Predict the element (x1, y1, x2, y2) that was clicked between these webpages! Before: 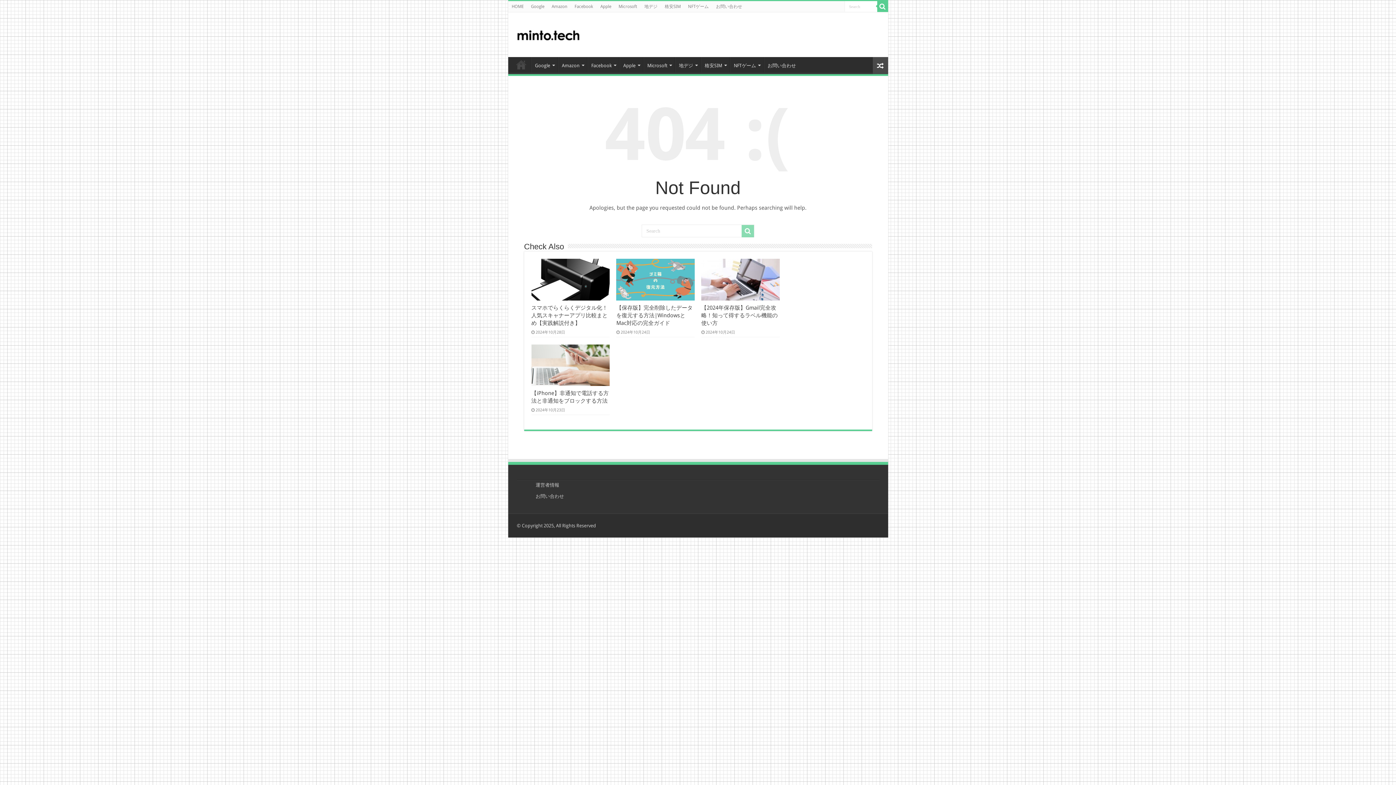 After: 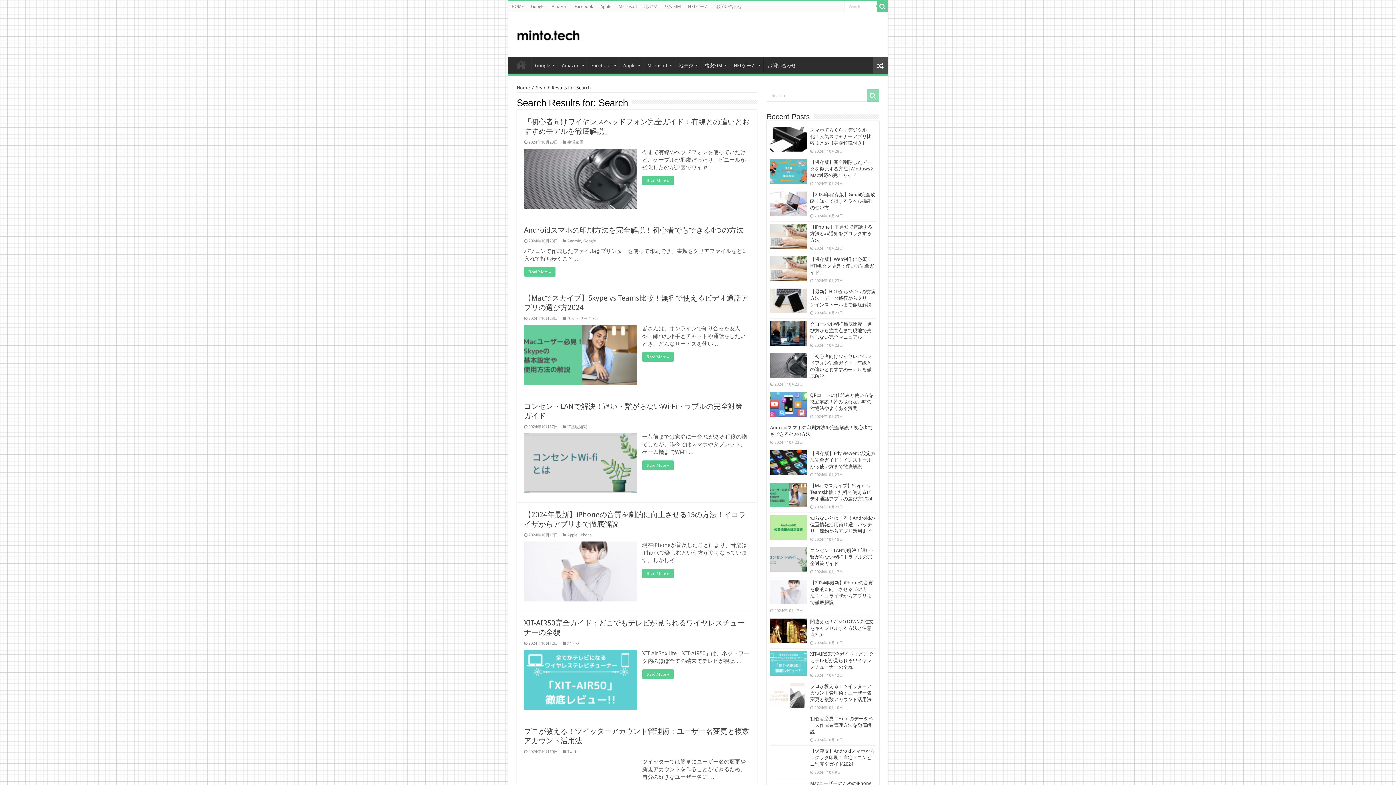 Action: bbox: (741, 225, 754, 237)